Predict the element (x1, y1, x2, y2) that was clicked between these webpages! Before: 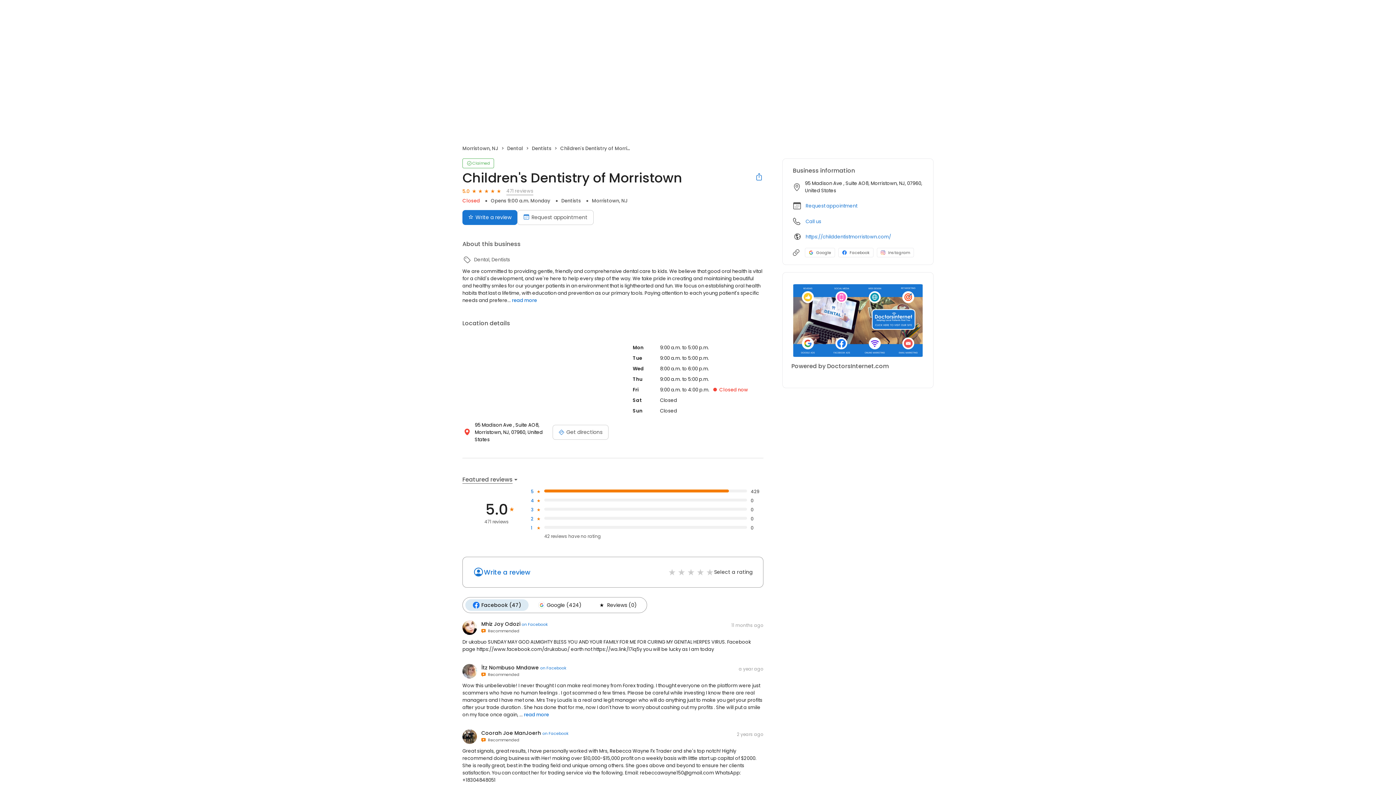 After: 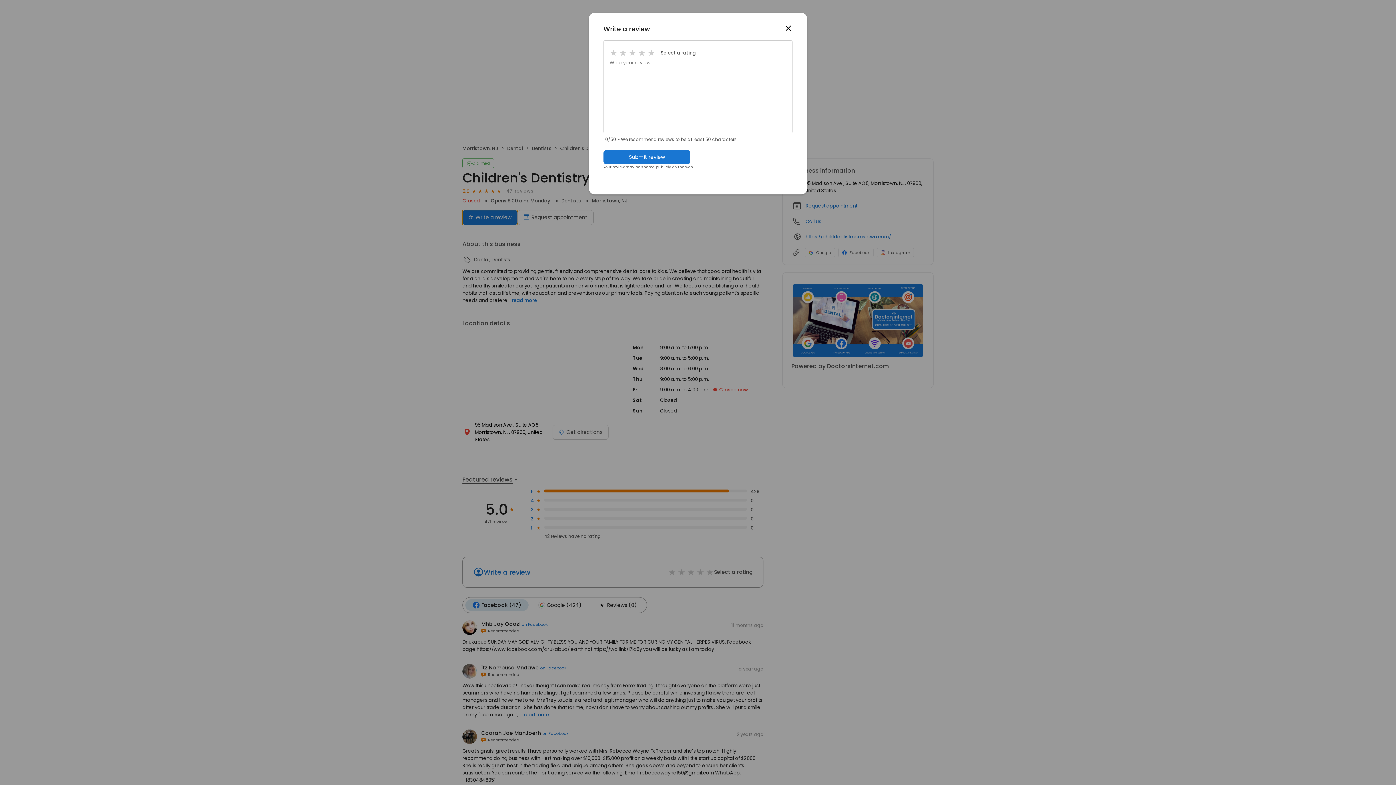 Action: bbox: (462, 210, 517, 225) label: Submit review